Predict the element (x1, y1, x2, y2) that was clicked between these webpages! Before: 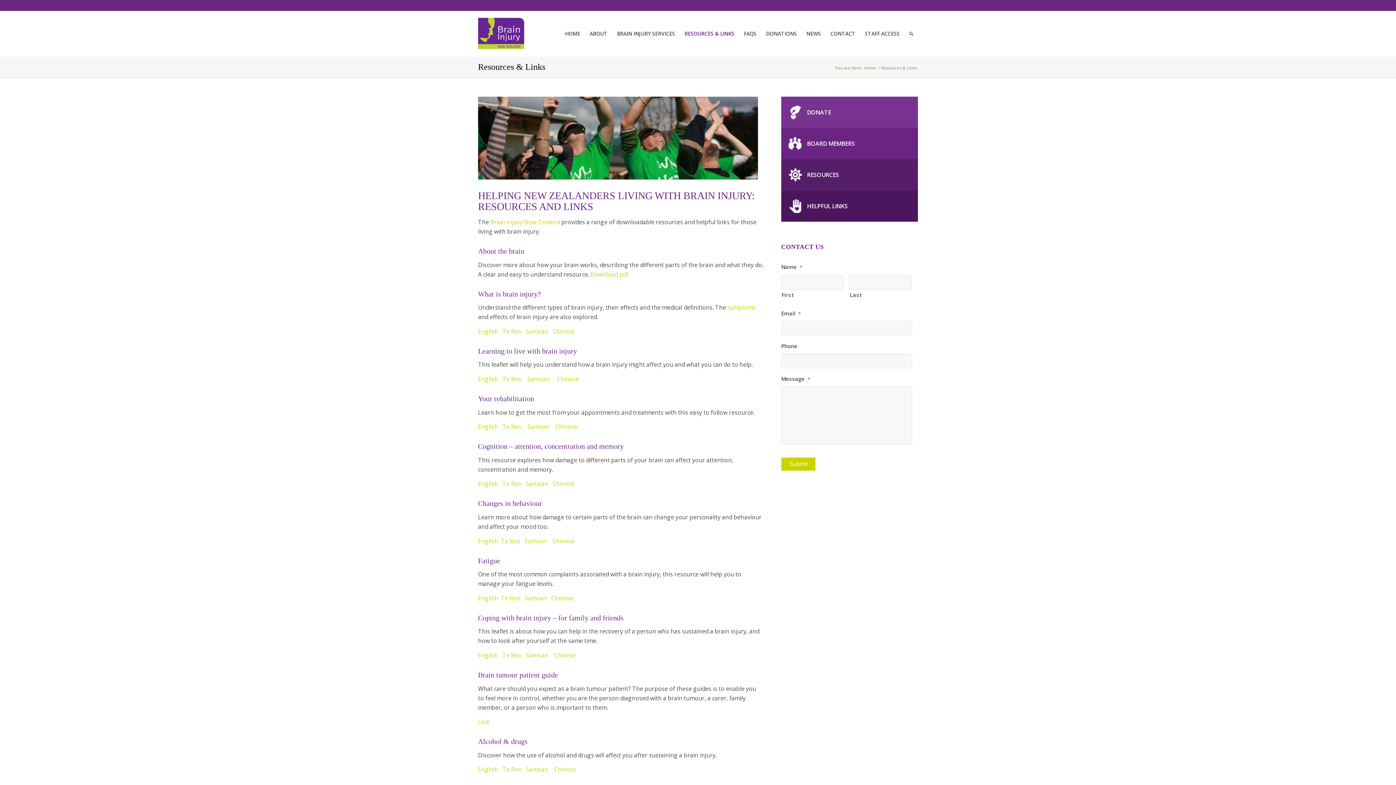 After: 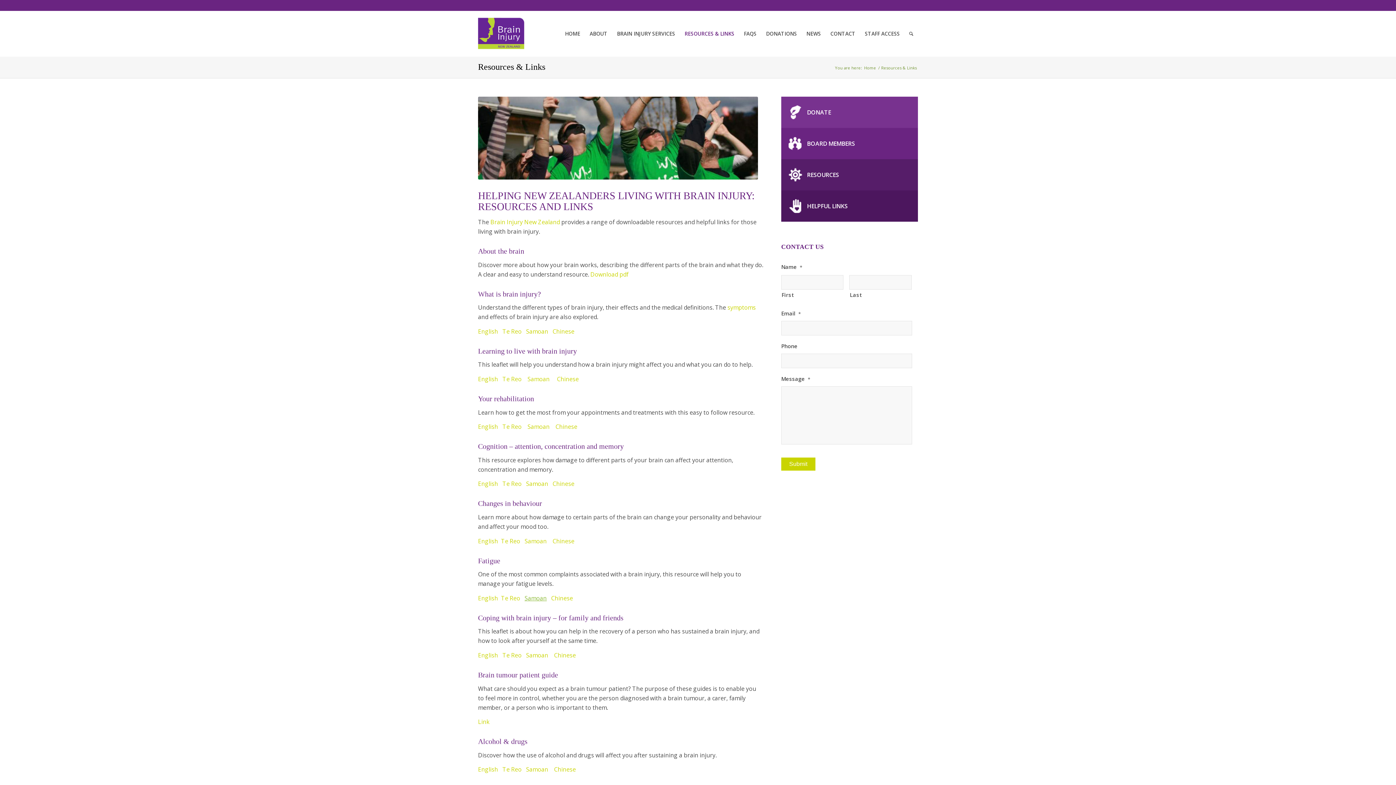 Action: label: Samoan bbox: (524, 594, 546, 602)